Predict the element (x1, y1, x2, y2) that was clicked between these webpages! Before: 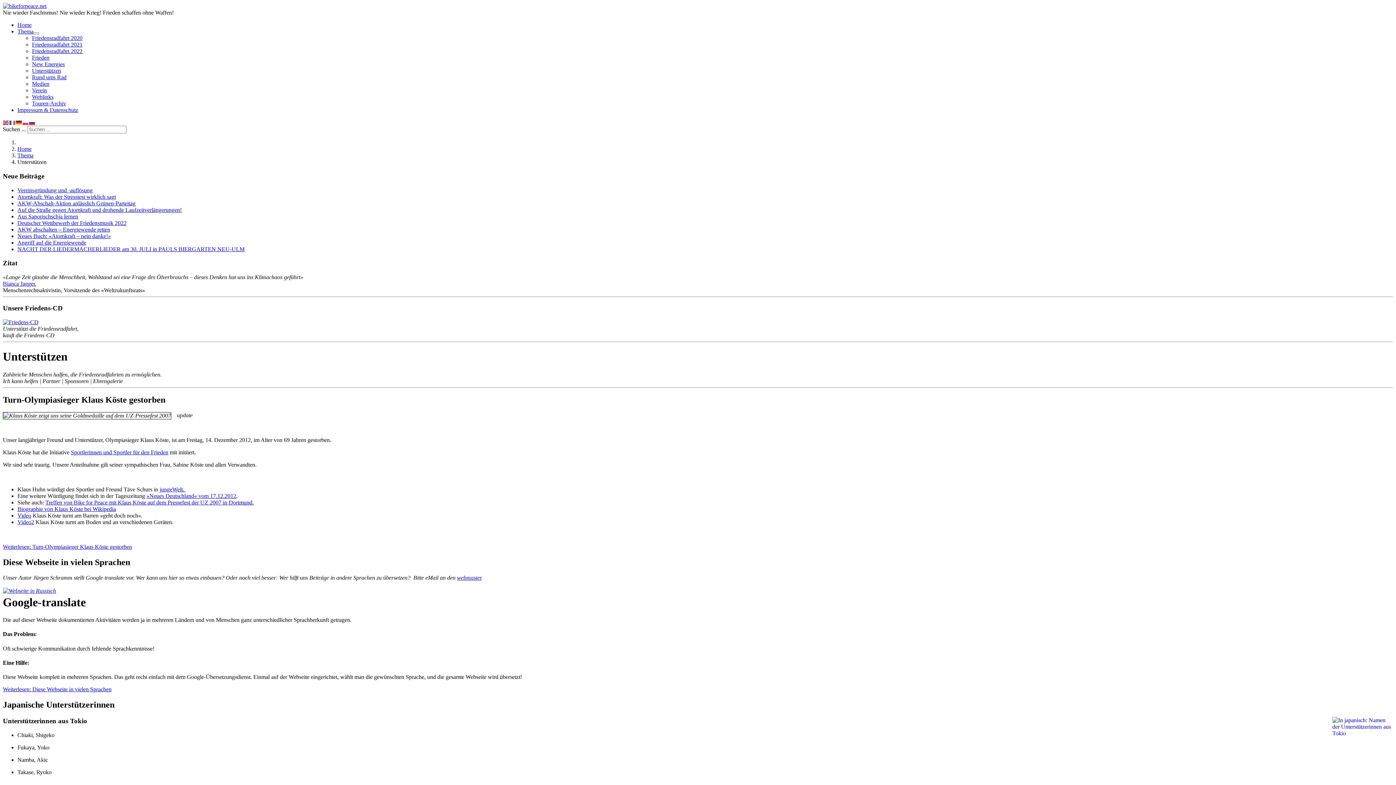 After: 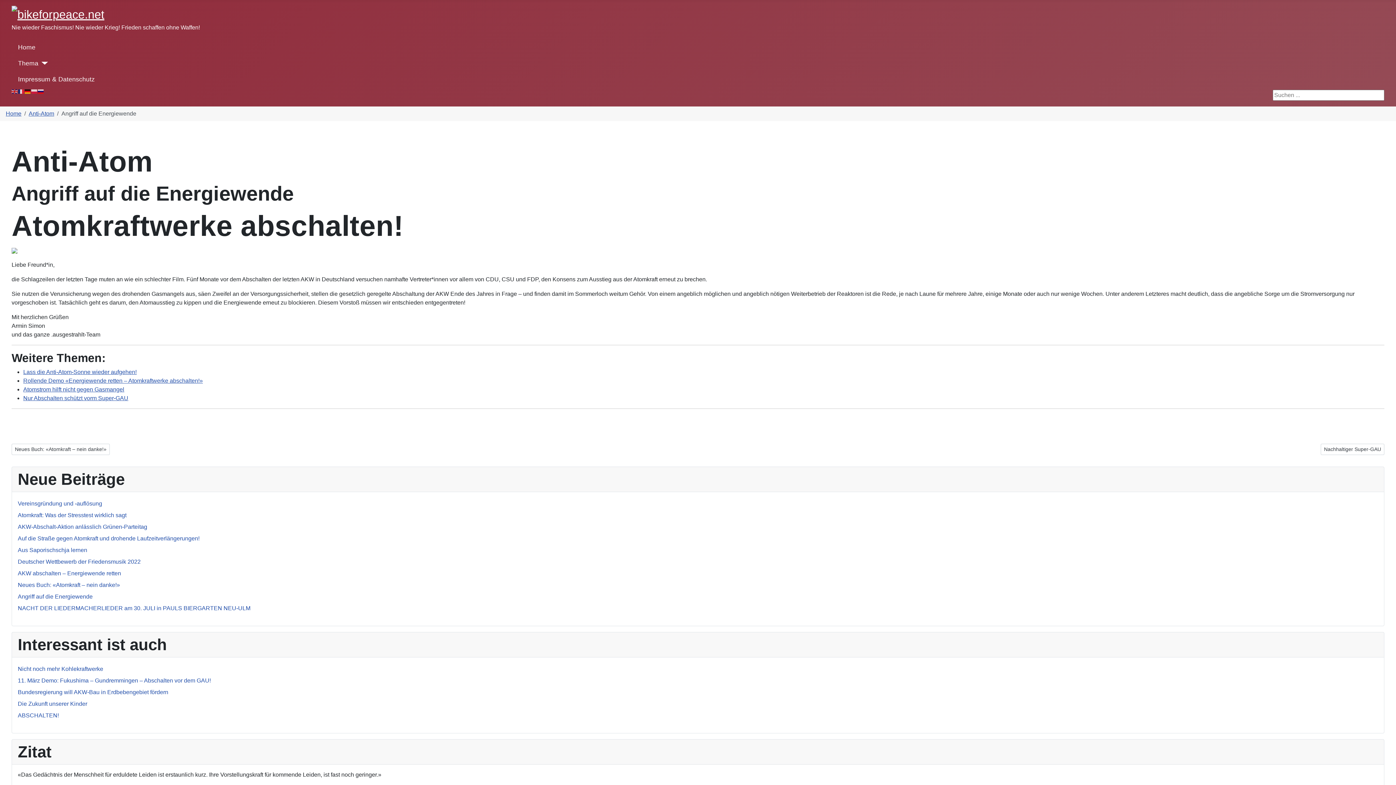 Action: bbox: (17, 239, 86, 245) label: Angriff auf die Energiewende